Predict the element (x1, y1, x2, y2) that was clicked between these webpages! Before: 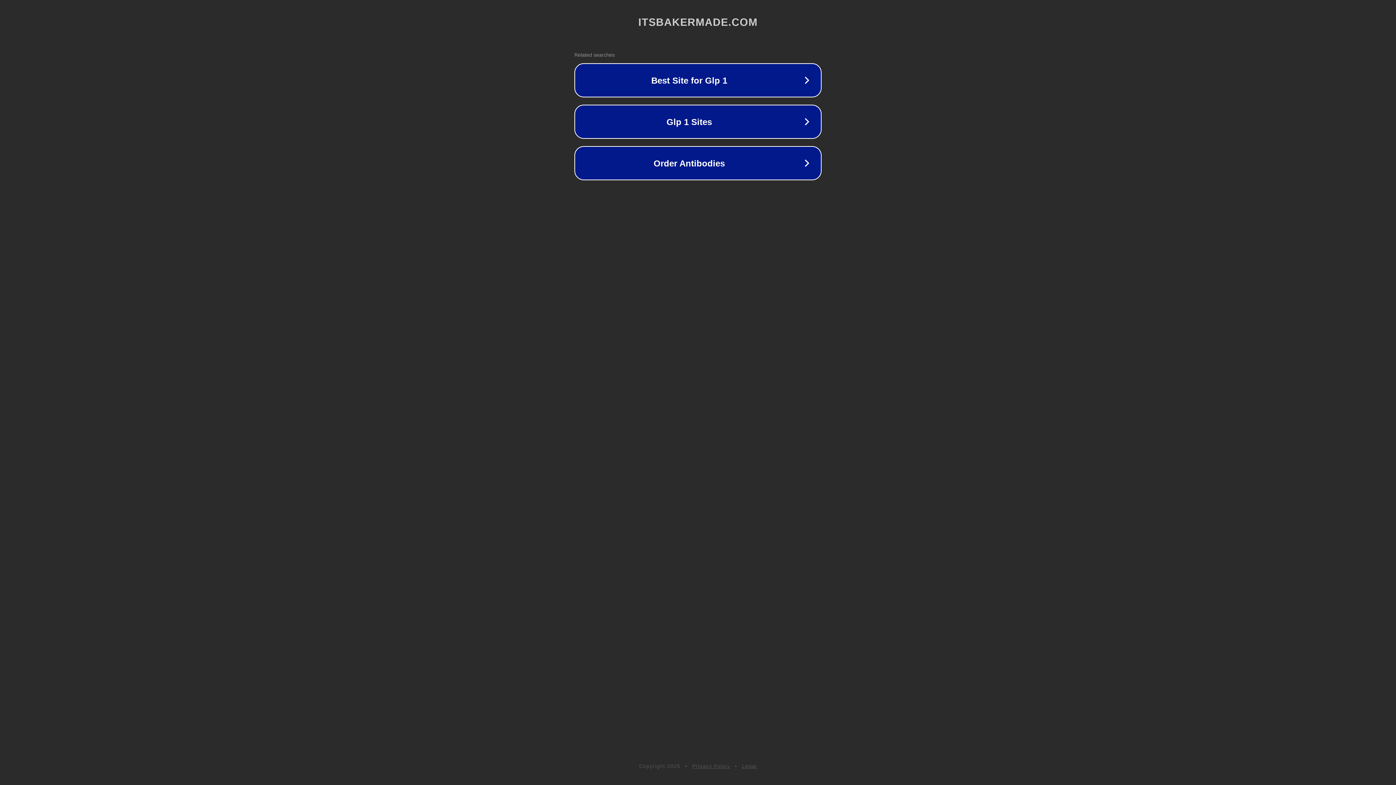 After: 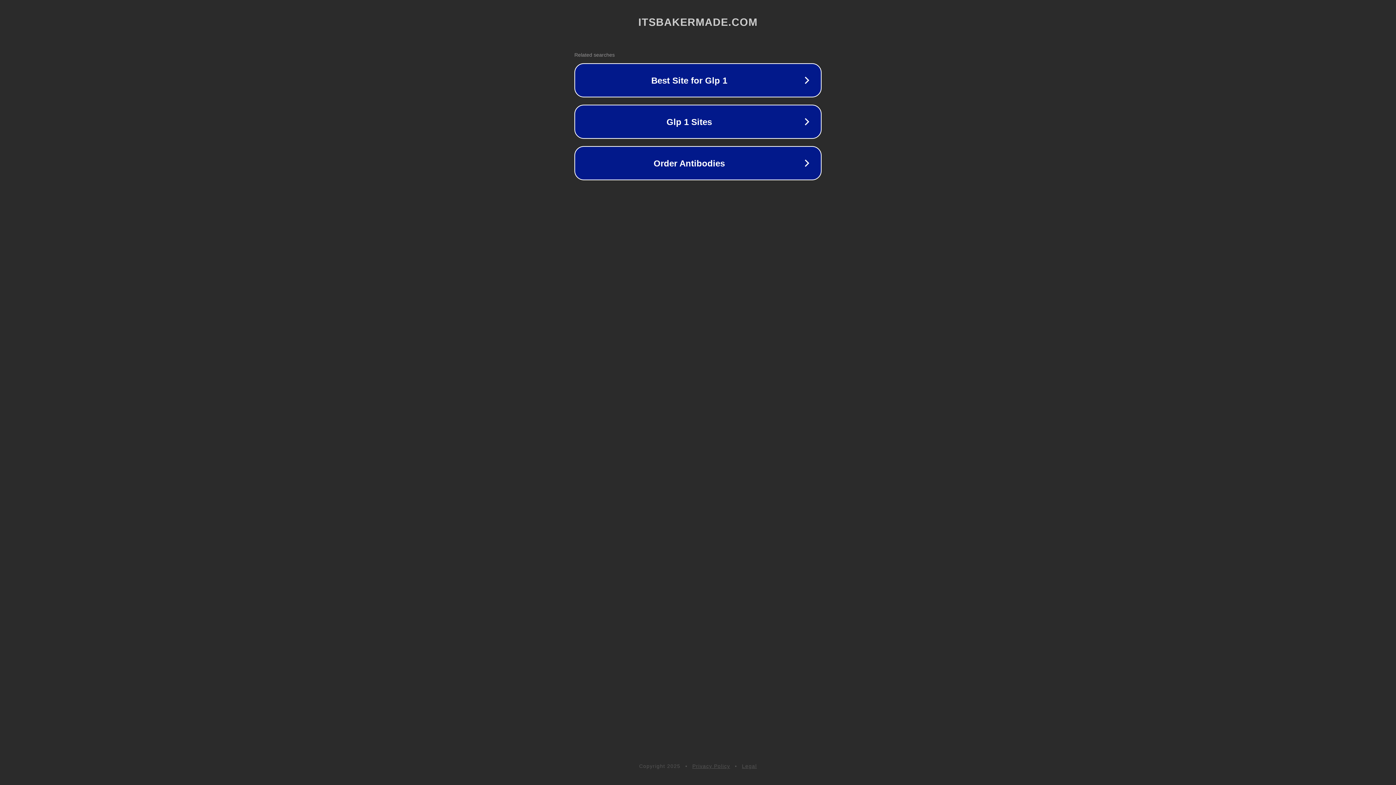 Action: bbox: (742, 763, 757, 769) label: Legal